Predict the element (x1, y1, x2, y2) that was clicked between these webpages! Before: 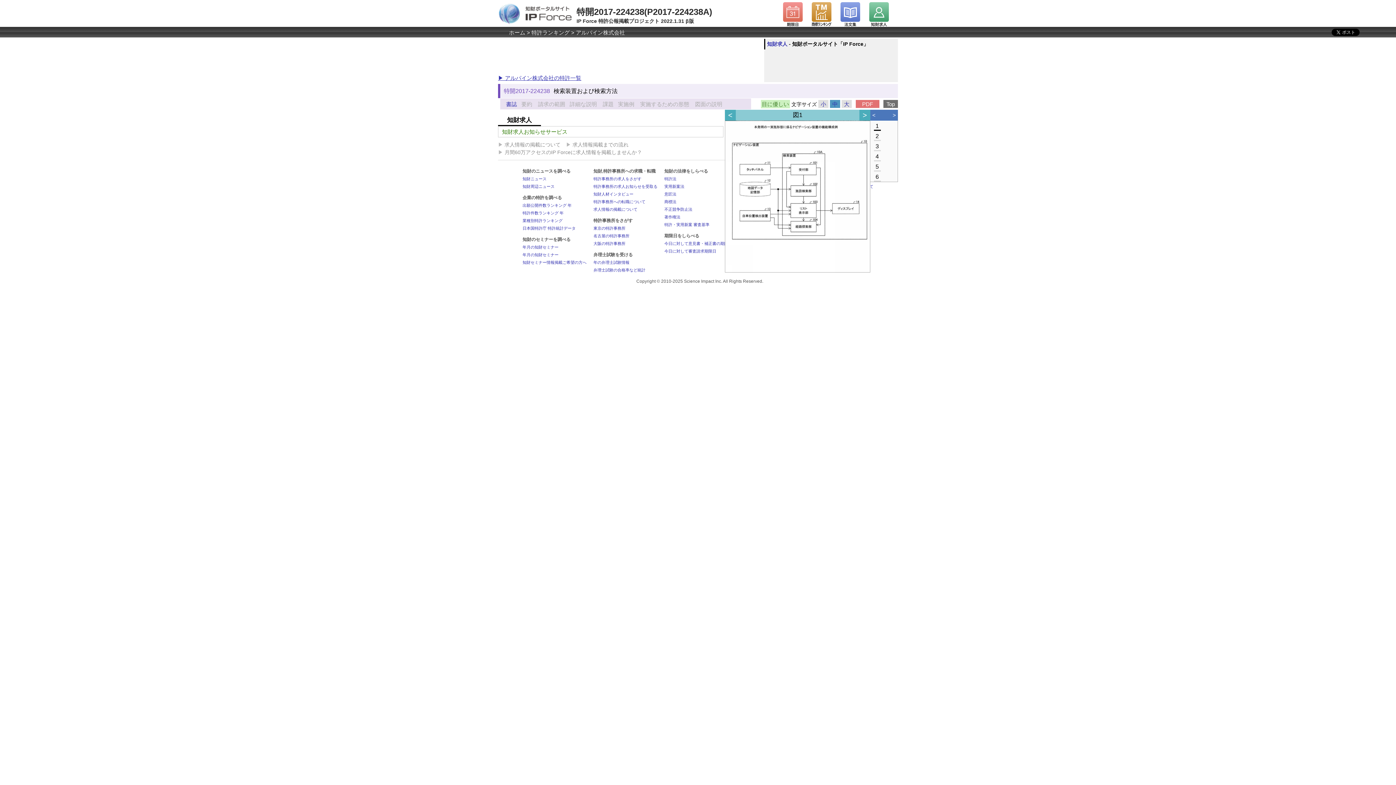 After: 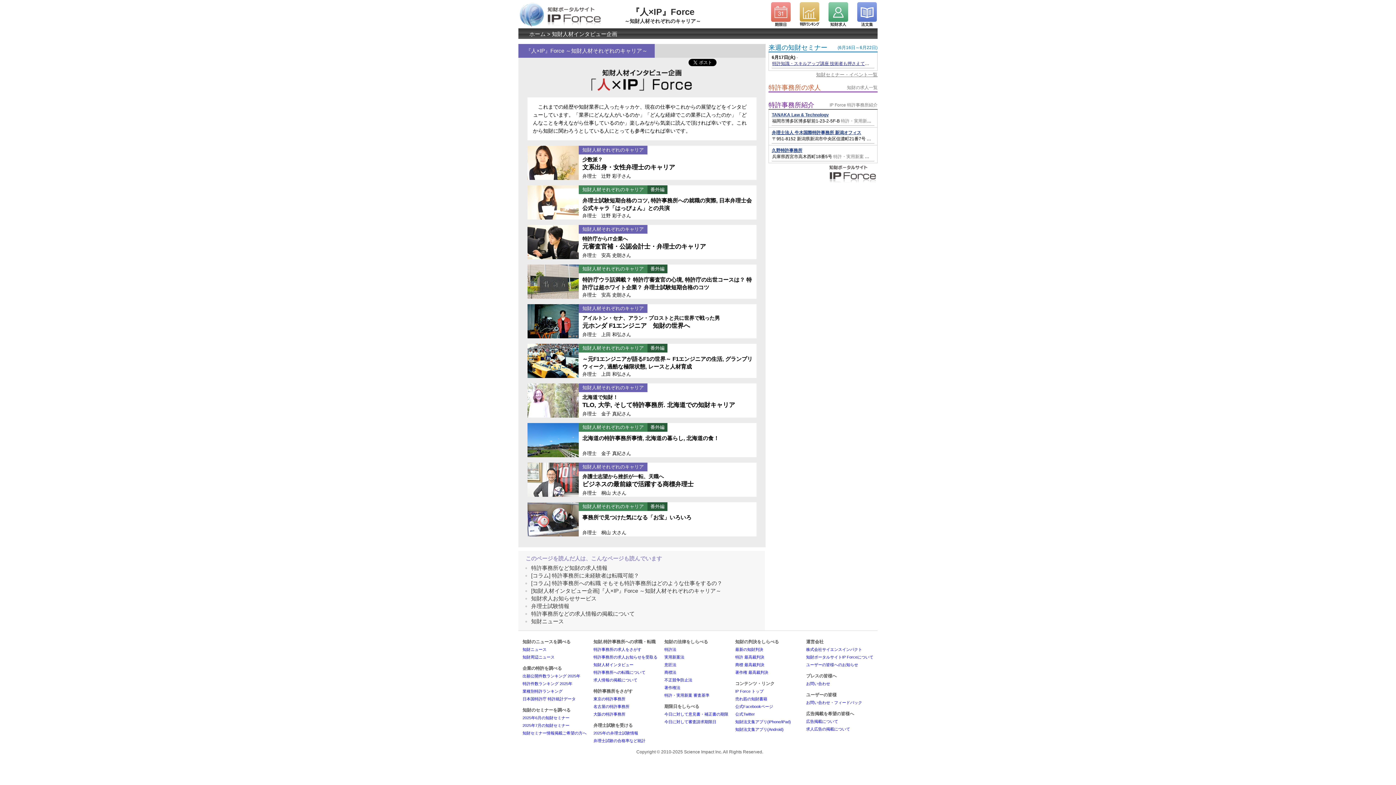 Action: bbox: (593, 192, 633, 196) label: 知財人材インタビュー